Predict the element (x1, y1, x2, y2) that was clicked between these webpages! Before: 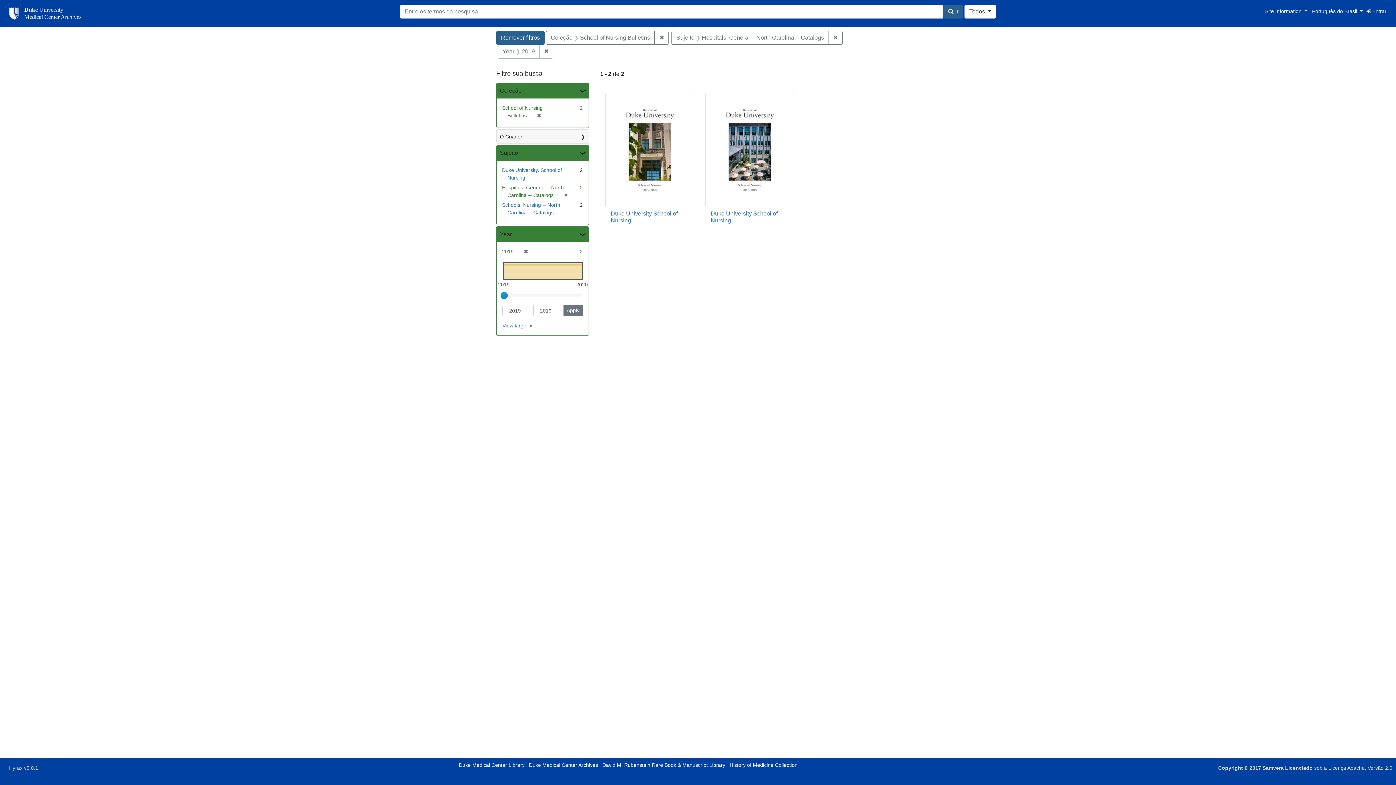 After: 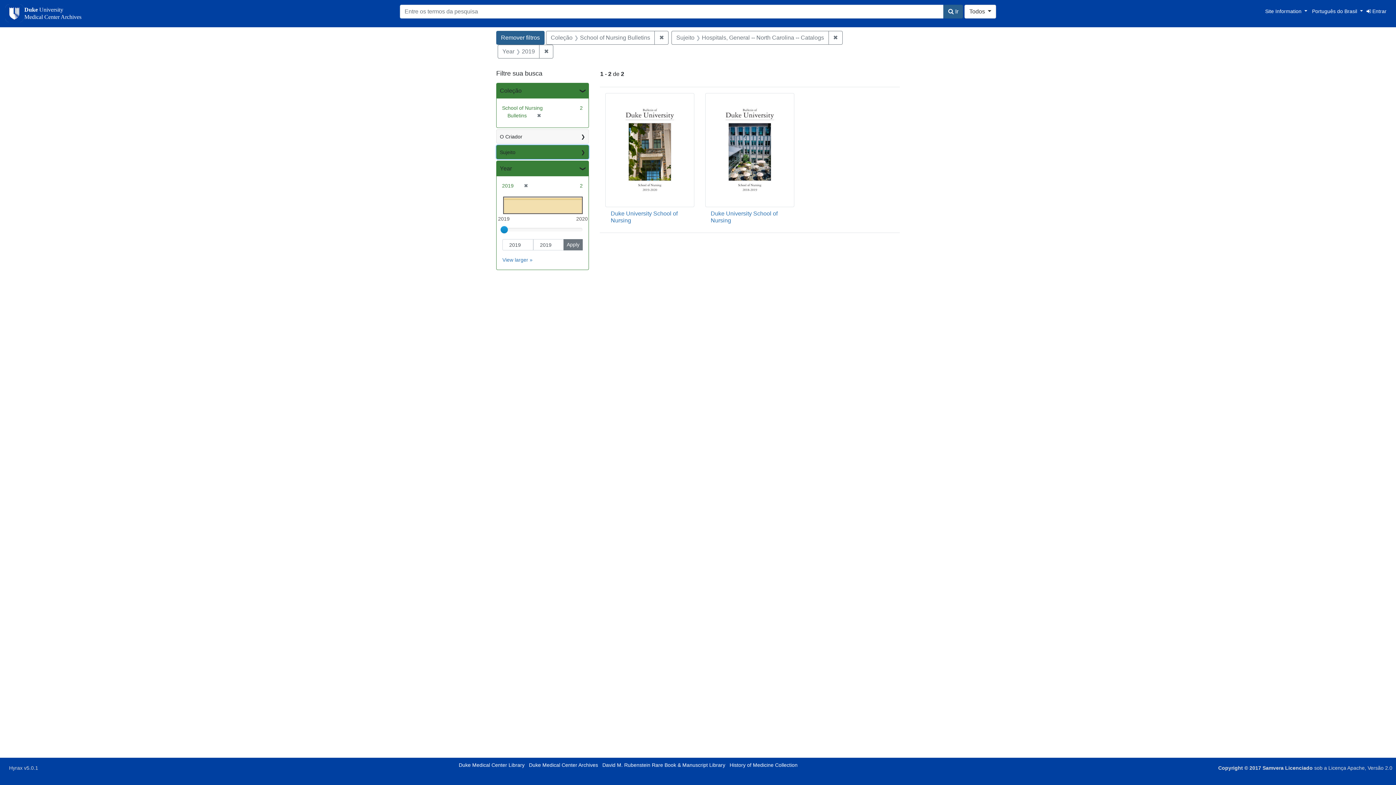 Action: label: Sujeito bbox: (496, 145, 588, 160)